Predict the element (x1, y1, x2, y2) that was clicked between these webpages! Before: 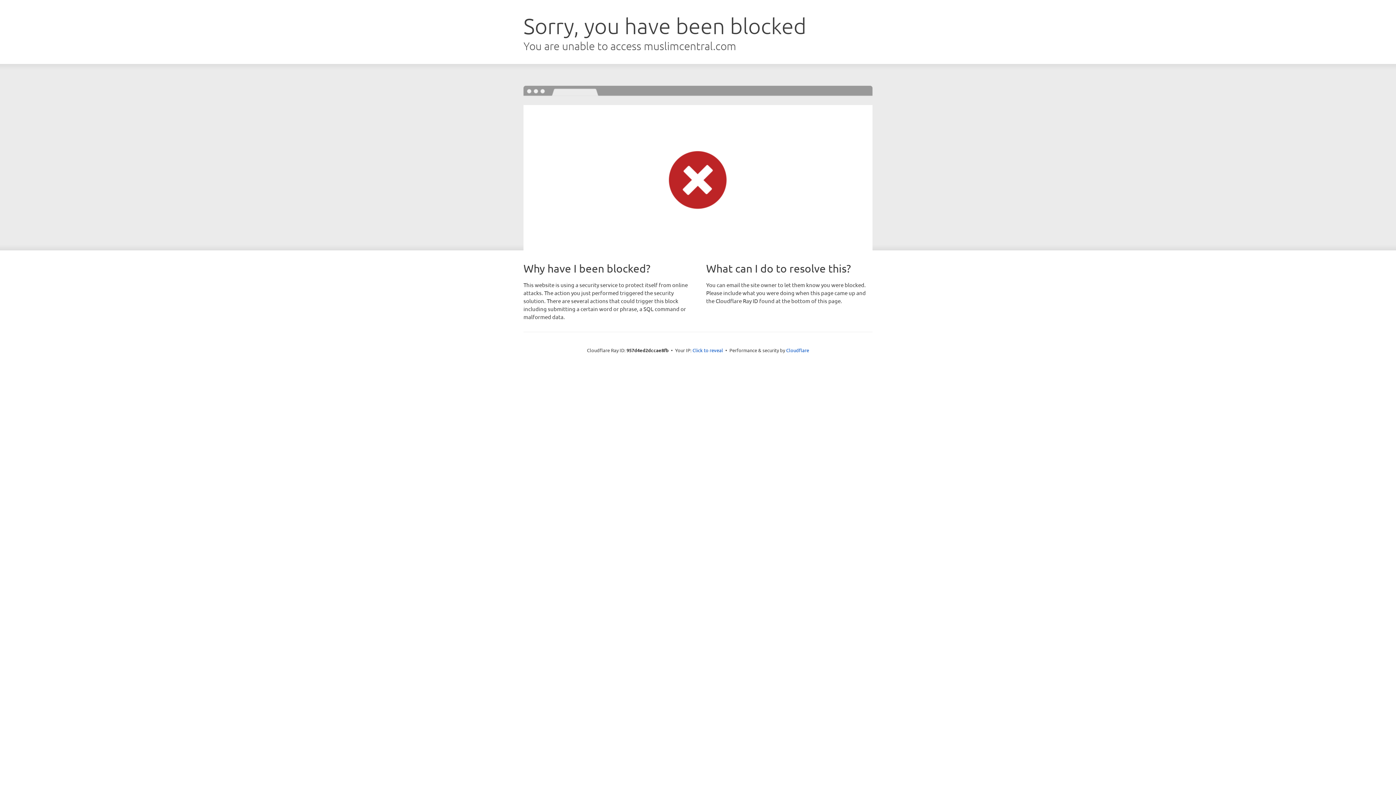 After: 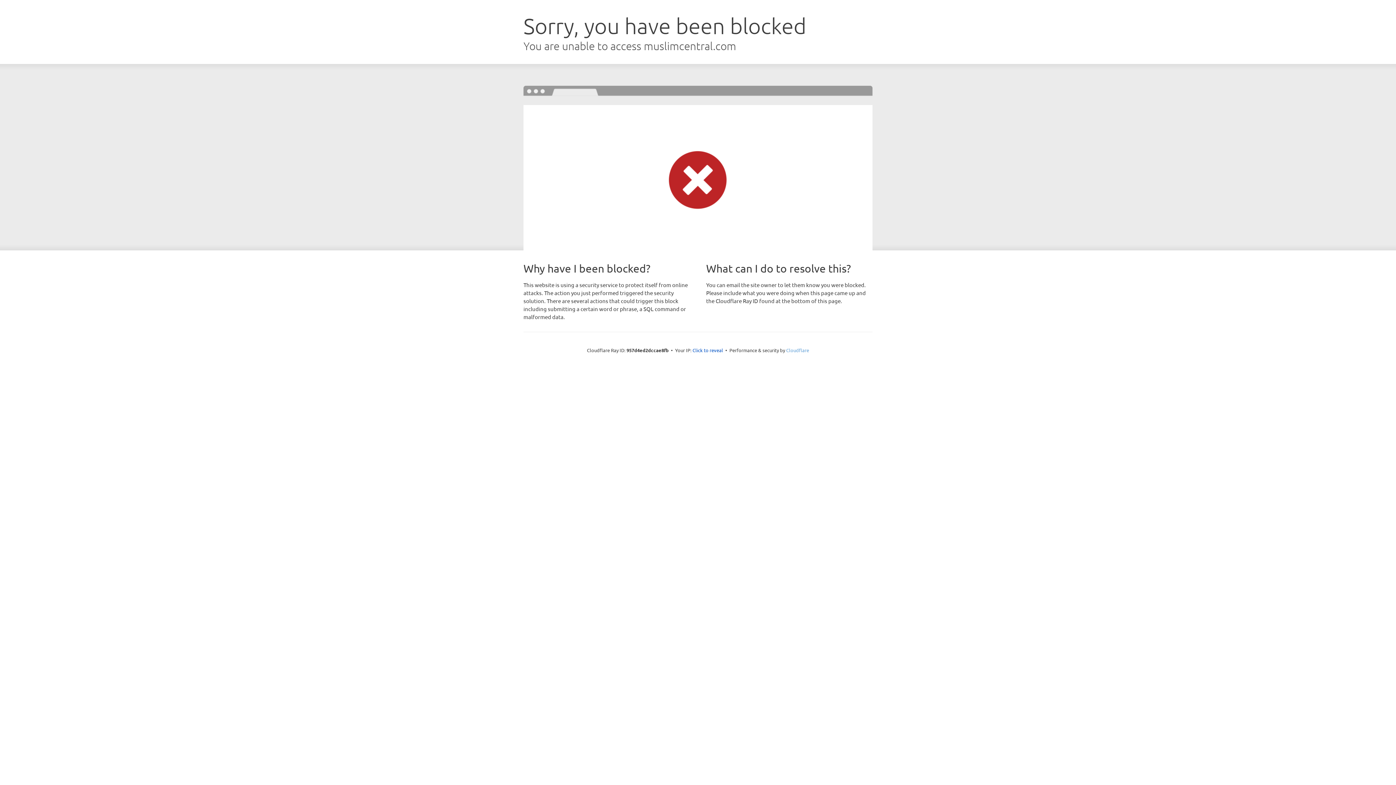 Action: label: Cloudflare bbox: (786, 347, 809, 353)